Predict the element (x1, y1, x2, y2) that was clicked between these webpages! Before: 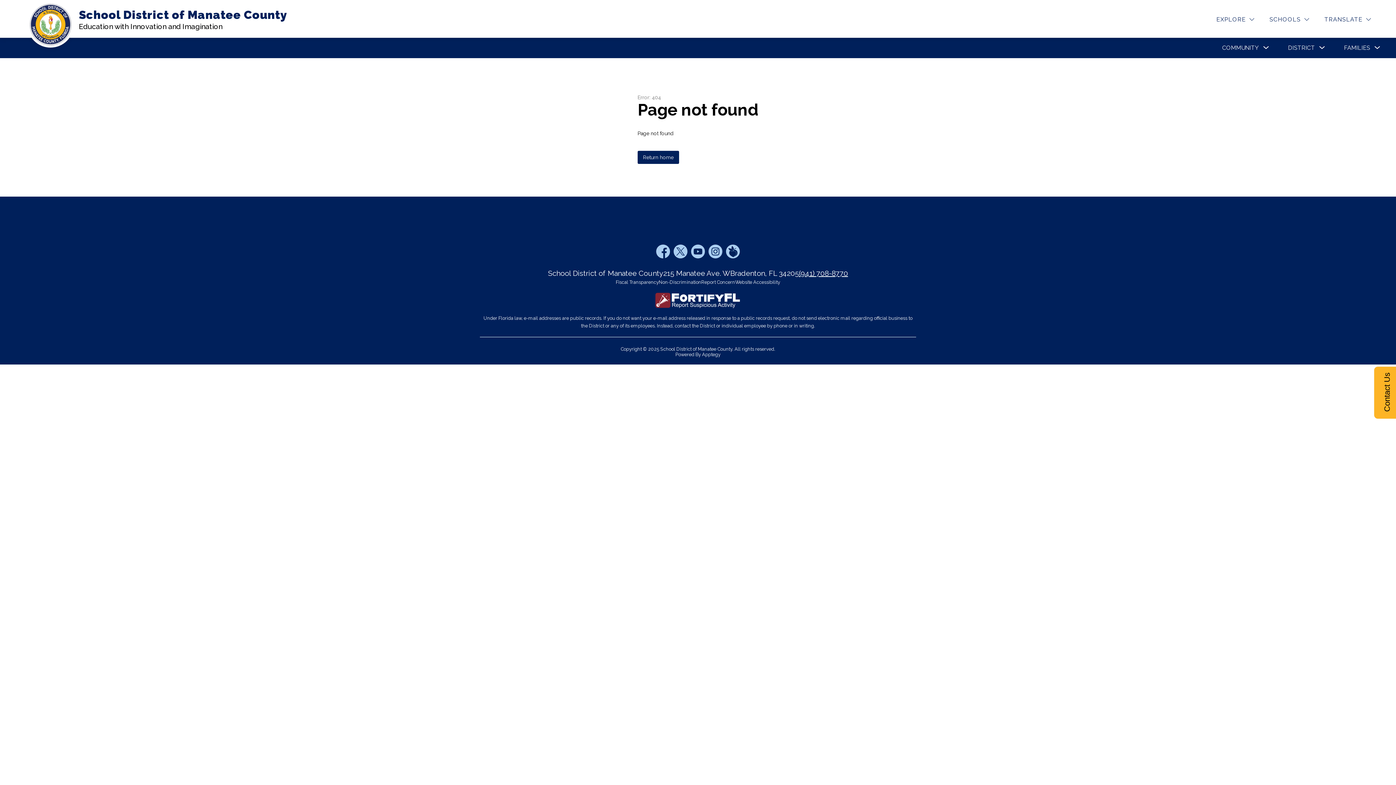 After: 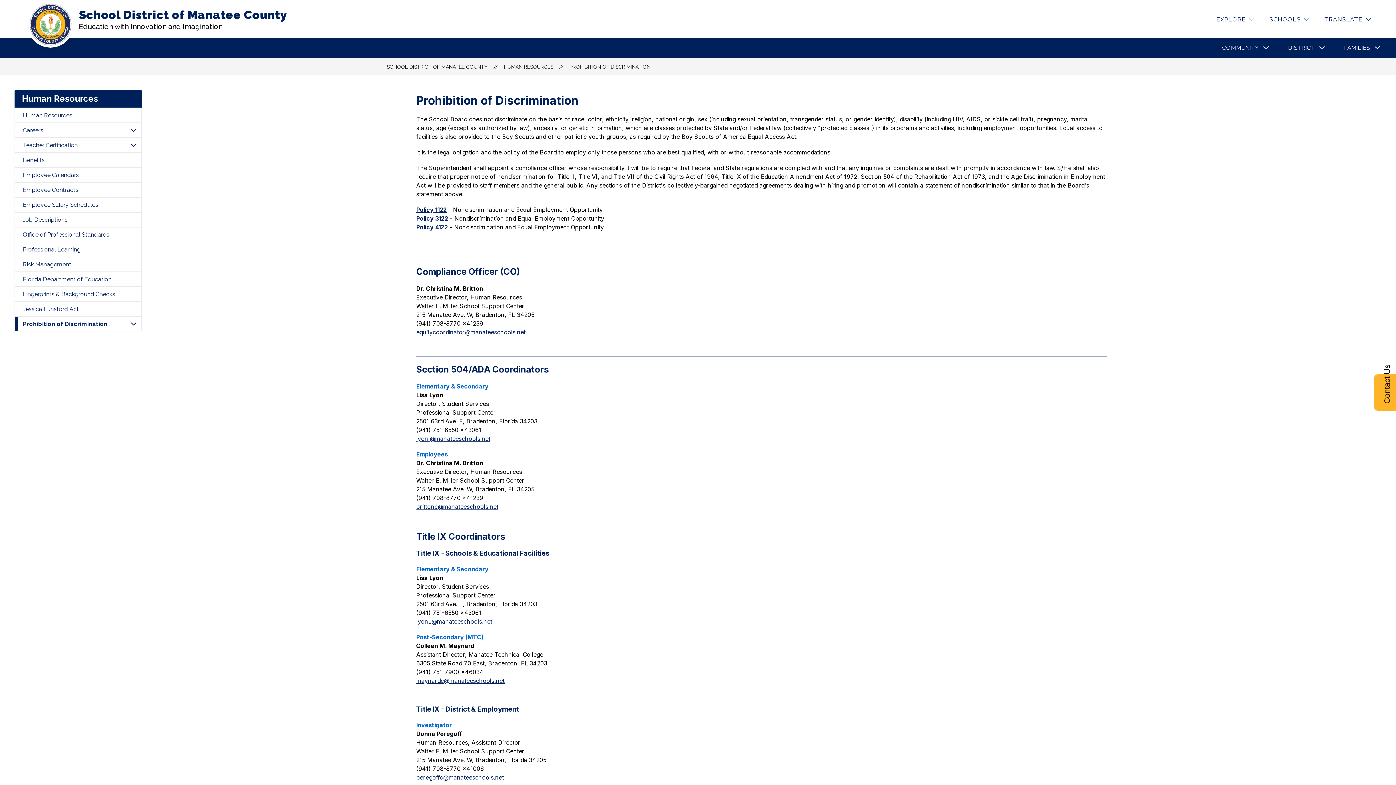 Action: label: Non-Discrimination bbox: (658, 279, 701, 285)